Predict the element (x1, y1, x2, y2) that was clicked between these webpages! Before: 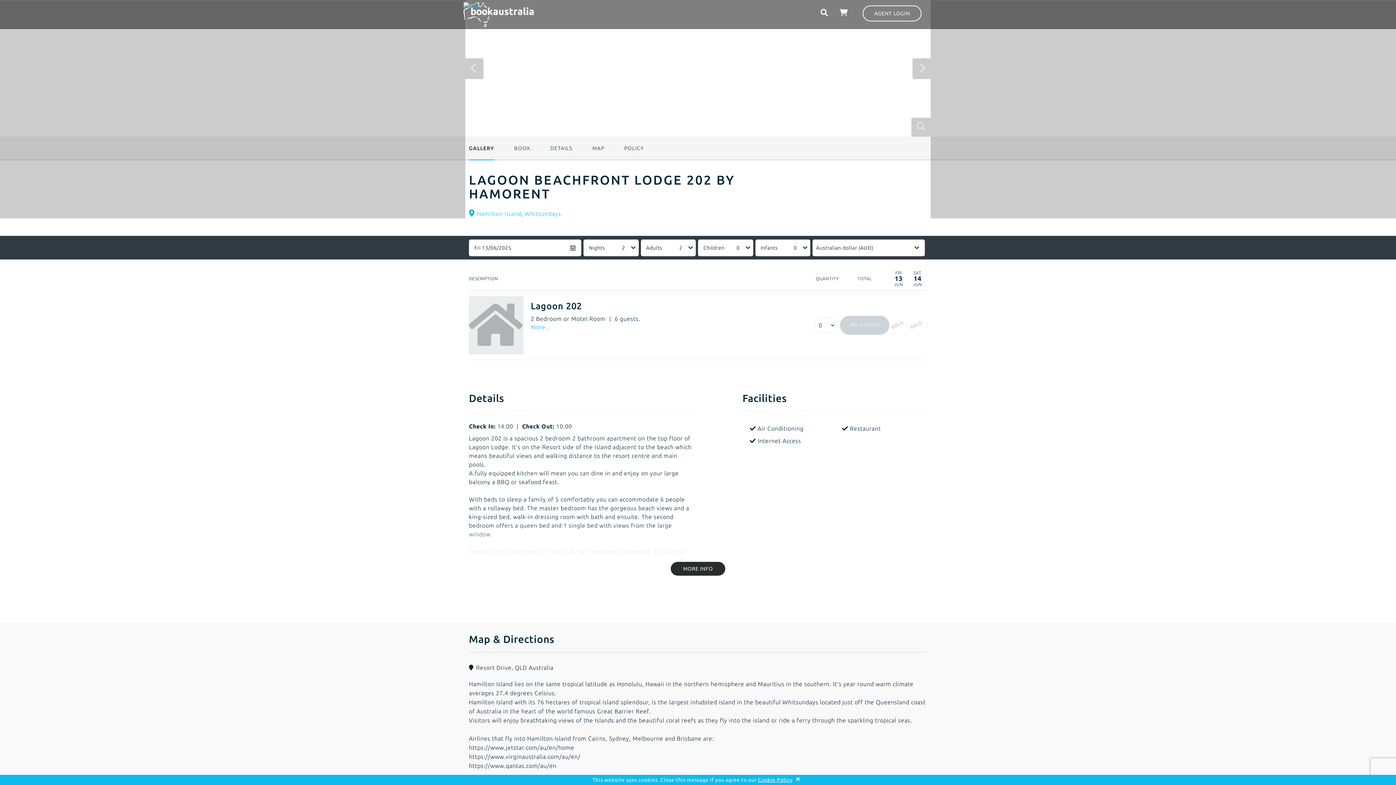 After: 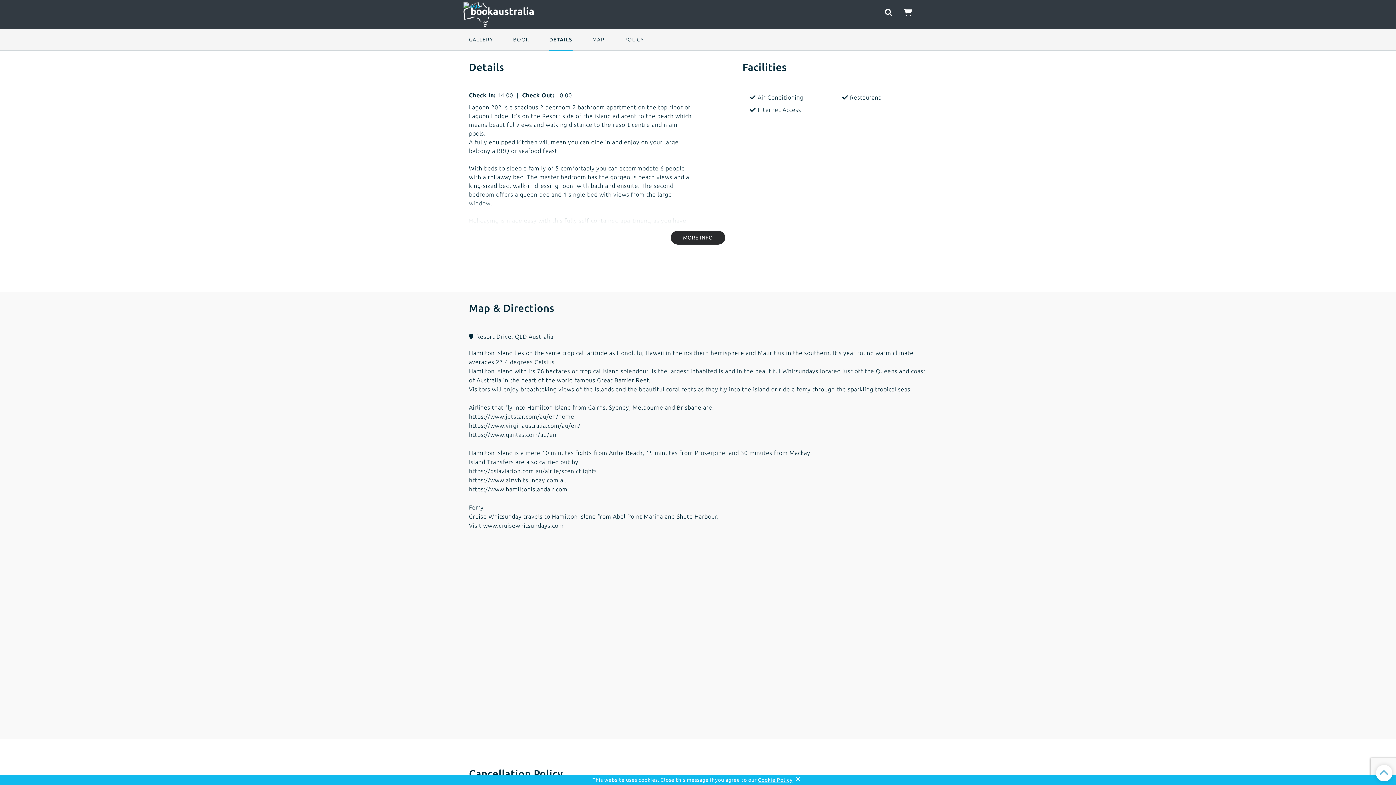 Action: bbox: (549, 136, 571, 159) label: DETAILS